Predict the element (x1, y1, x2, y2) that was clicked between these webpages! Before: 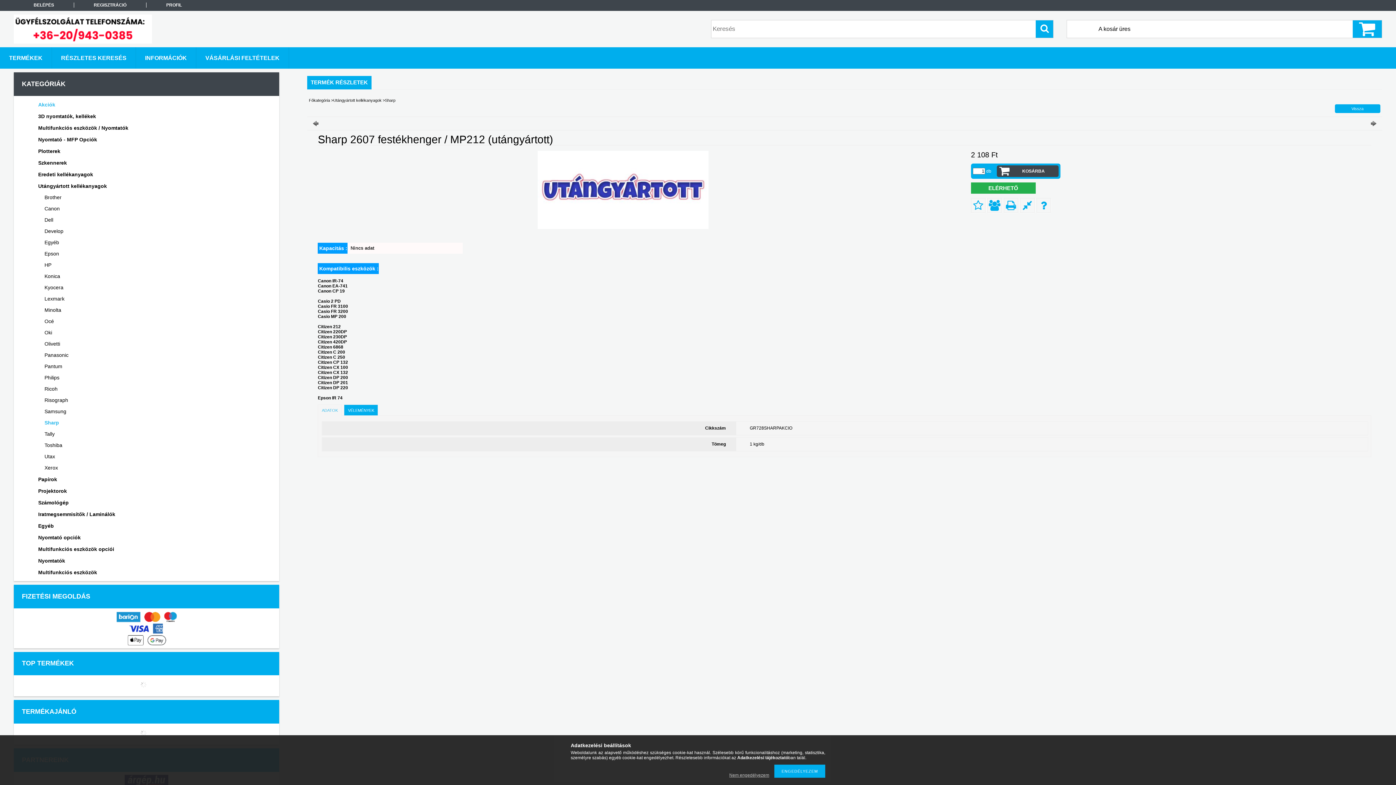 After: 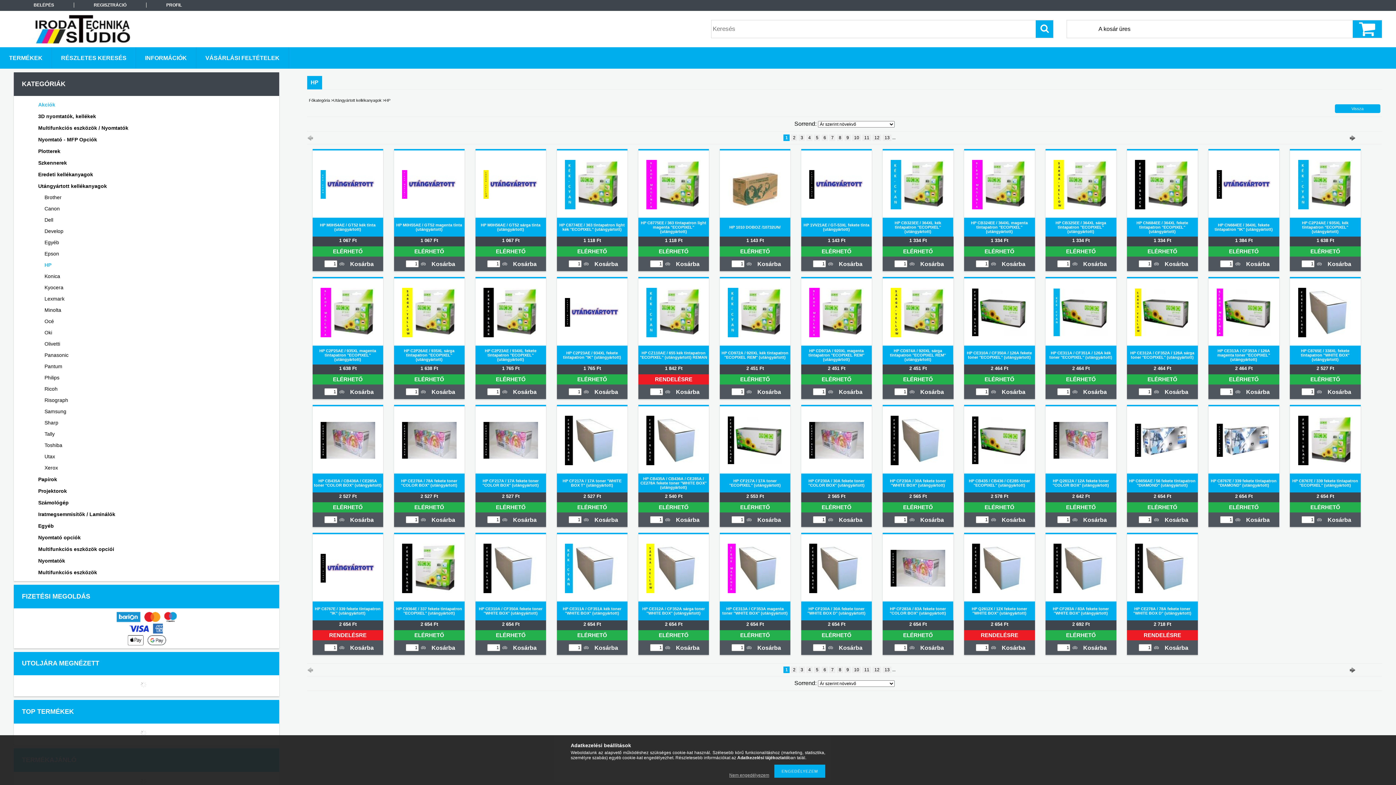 Action: label: HP bbox: (24, 259, 266, 270)